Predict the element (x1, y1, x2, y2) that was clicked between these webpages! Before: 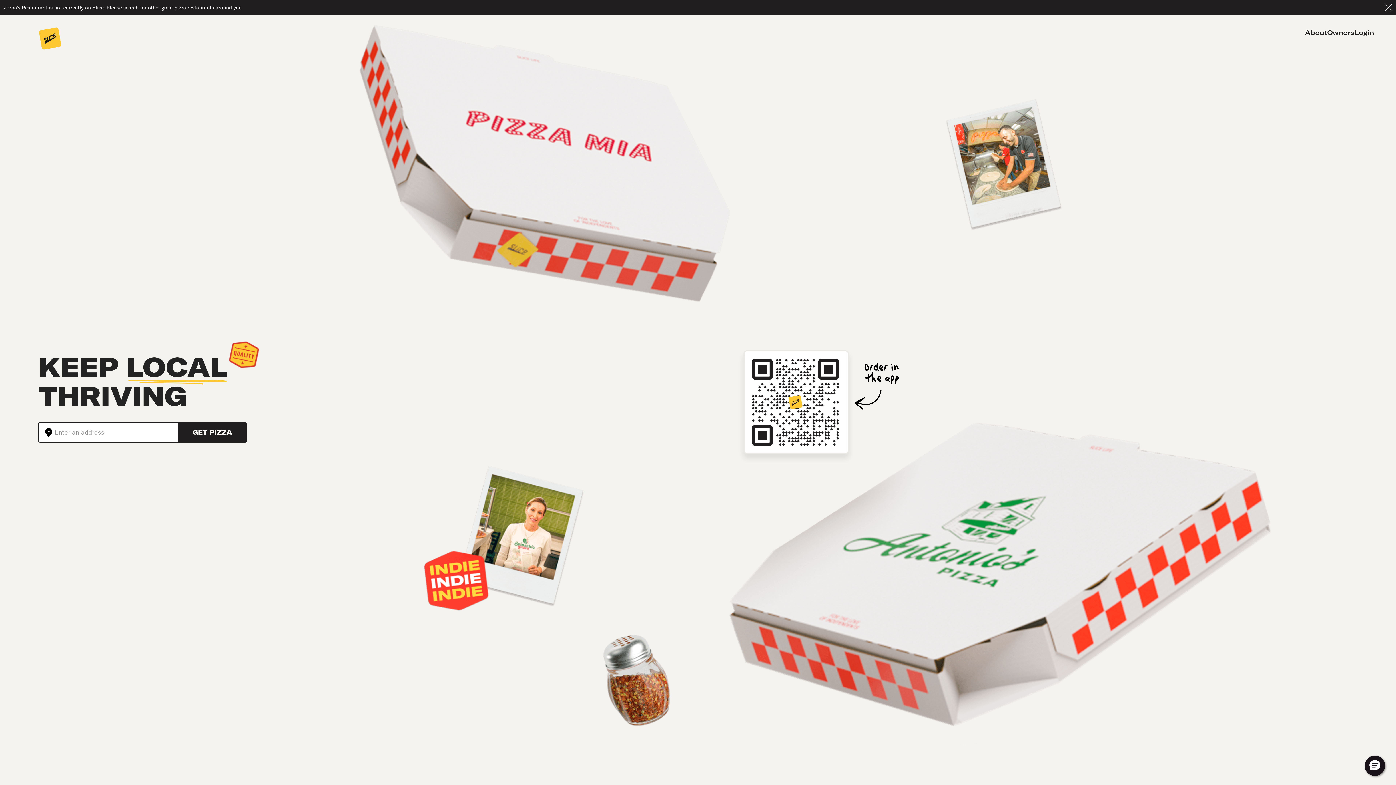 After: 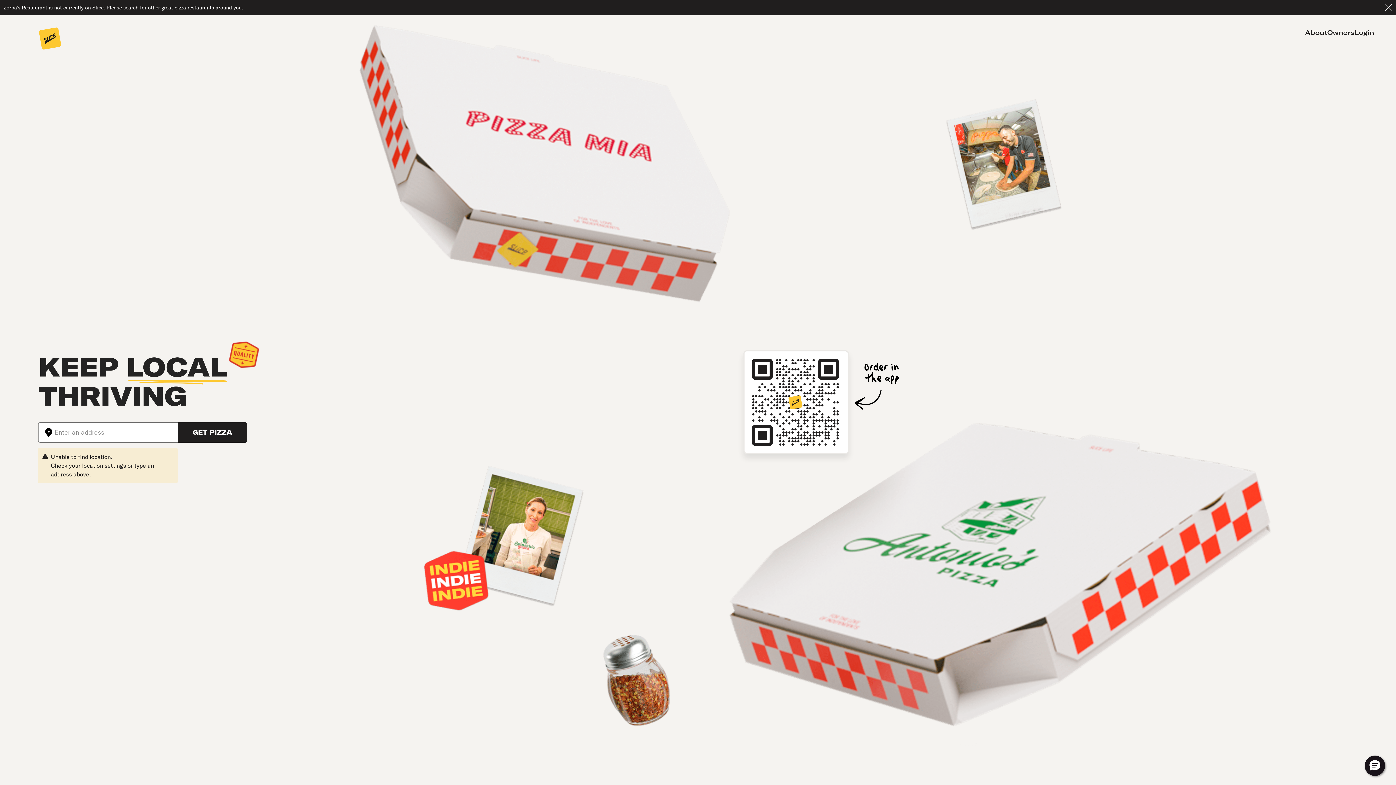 Action: bbox: (38, 423, 54, 442)